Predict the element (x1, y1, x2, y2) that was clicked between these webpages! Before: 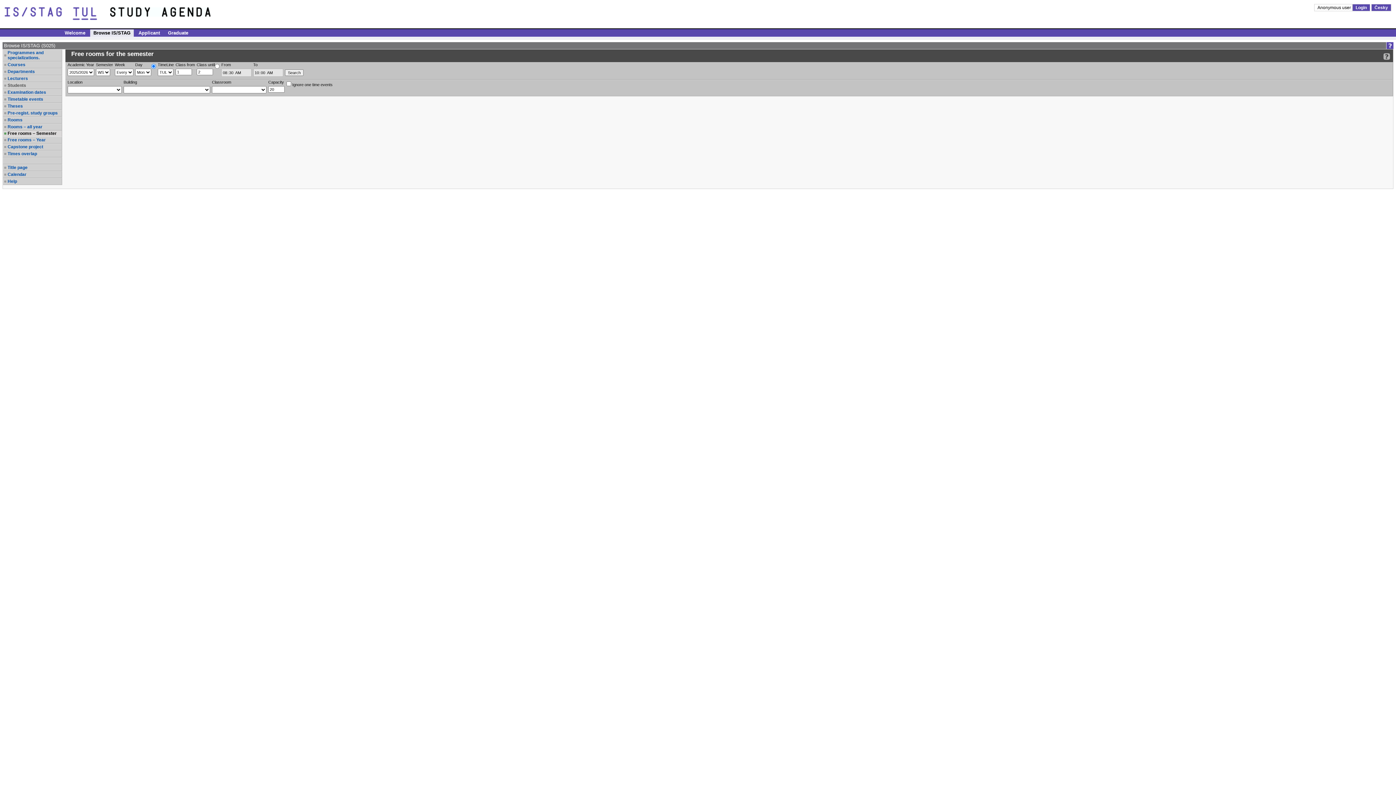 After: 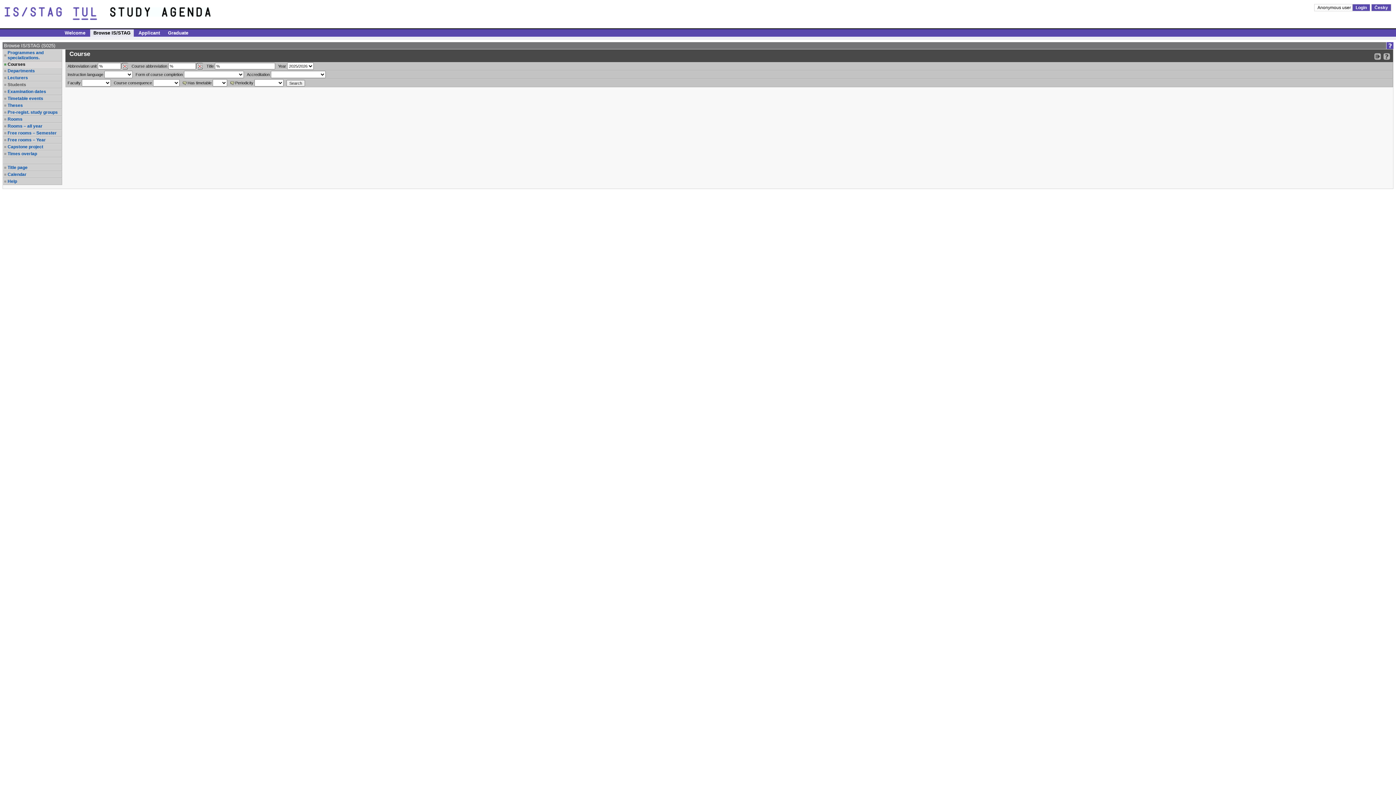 Action: label: Courses bbox: (7, 62, 61, 67)